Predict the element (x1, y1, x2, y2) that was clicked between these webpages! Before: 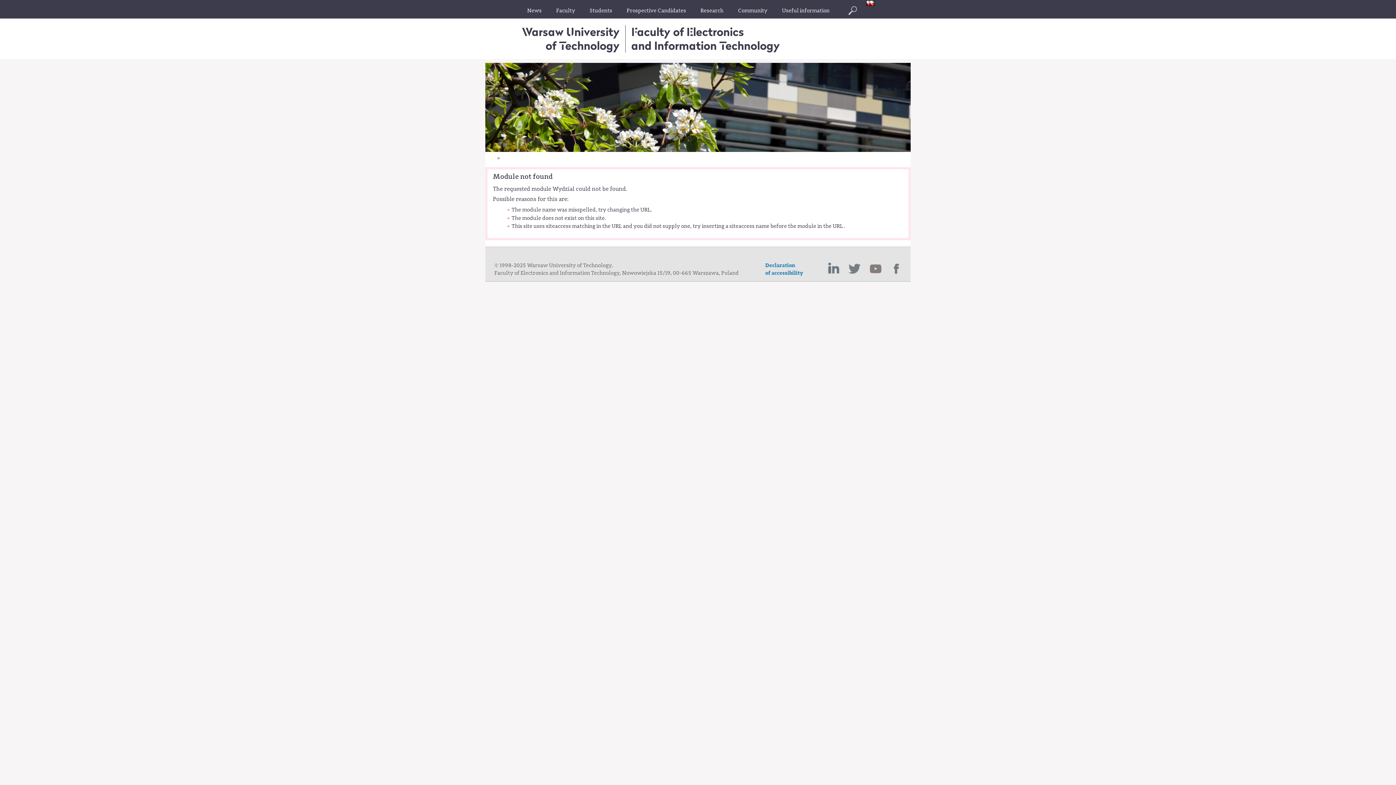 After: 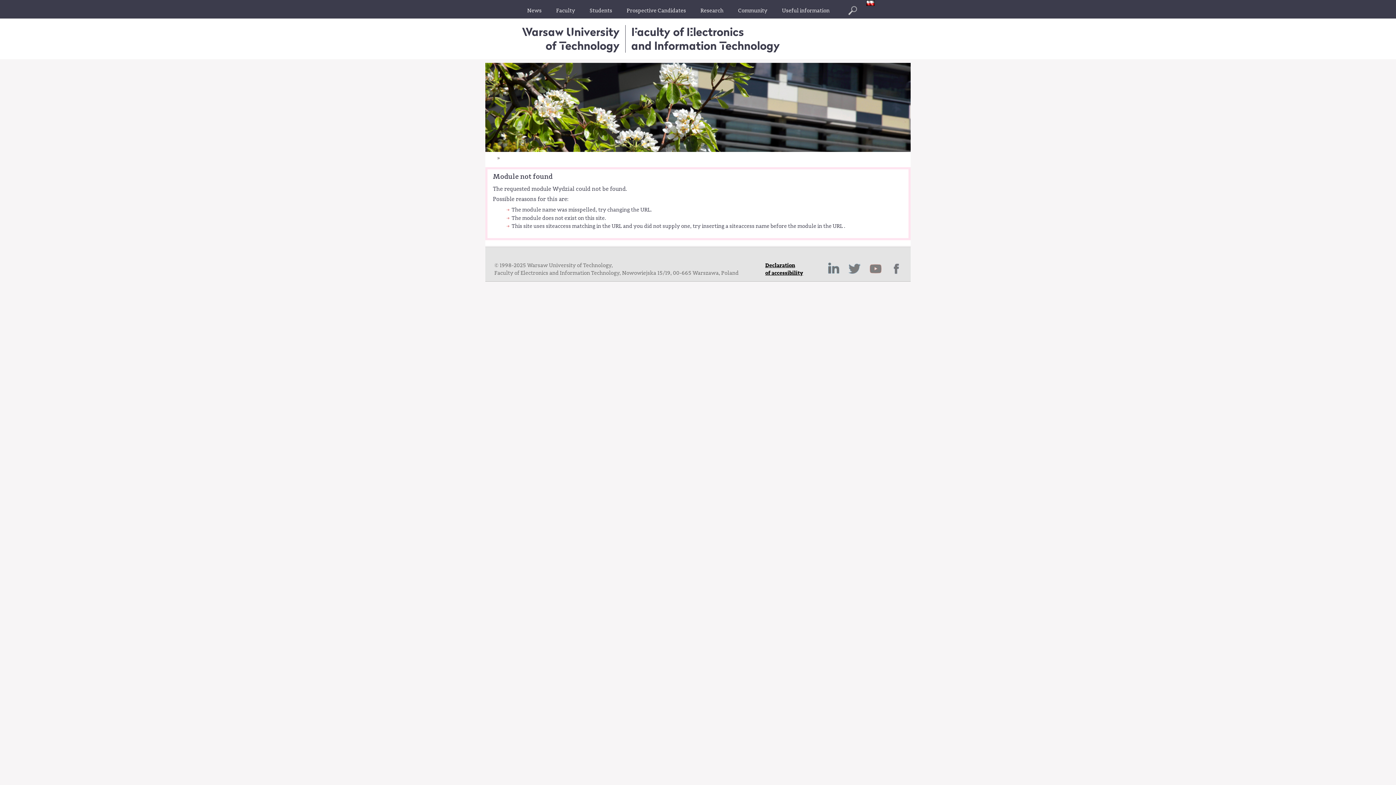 Action: label: Declaration
of accessibility bbox: (765, 261, 803, 276)